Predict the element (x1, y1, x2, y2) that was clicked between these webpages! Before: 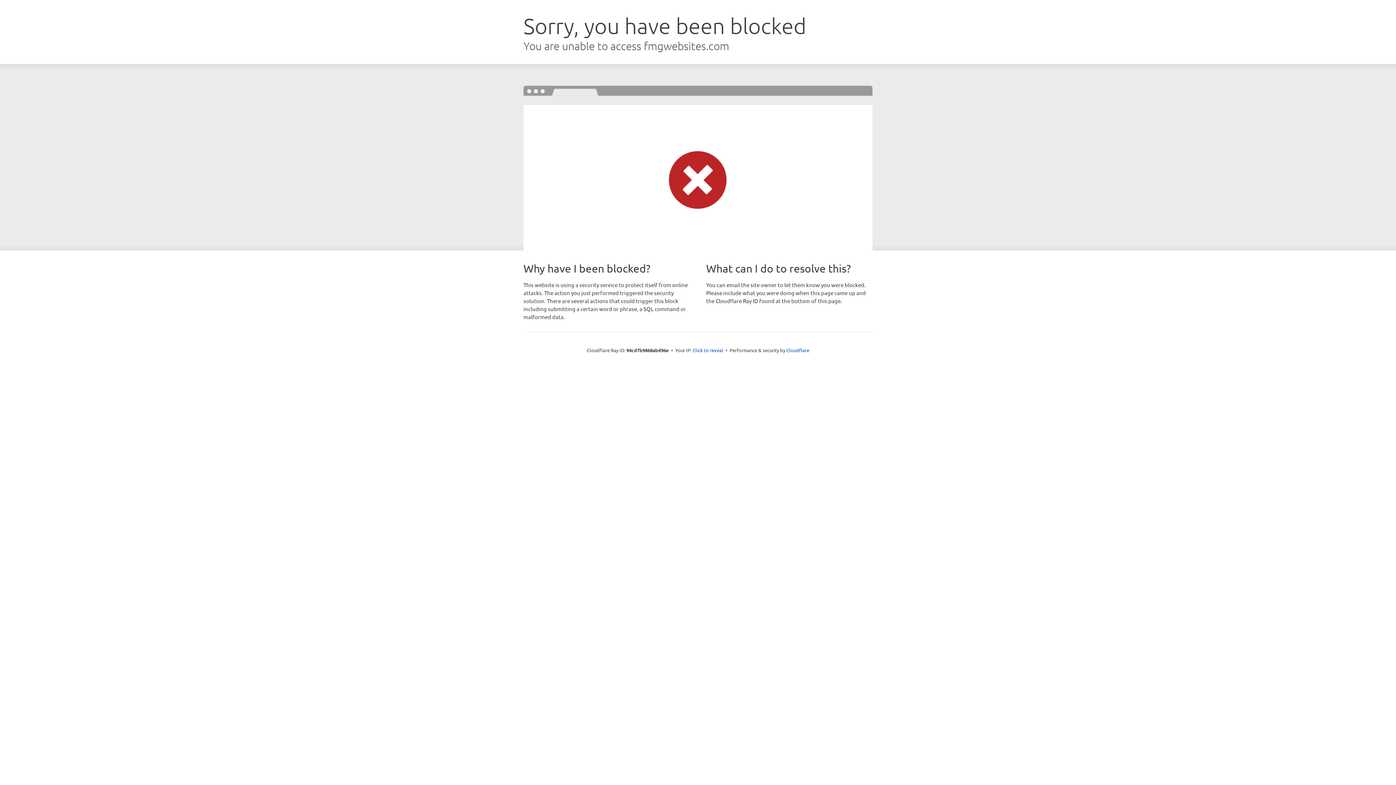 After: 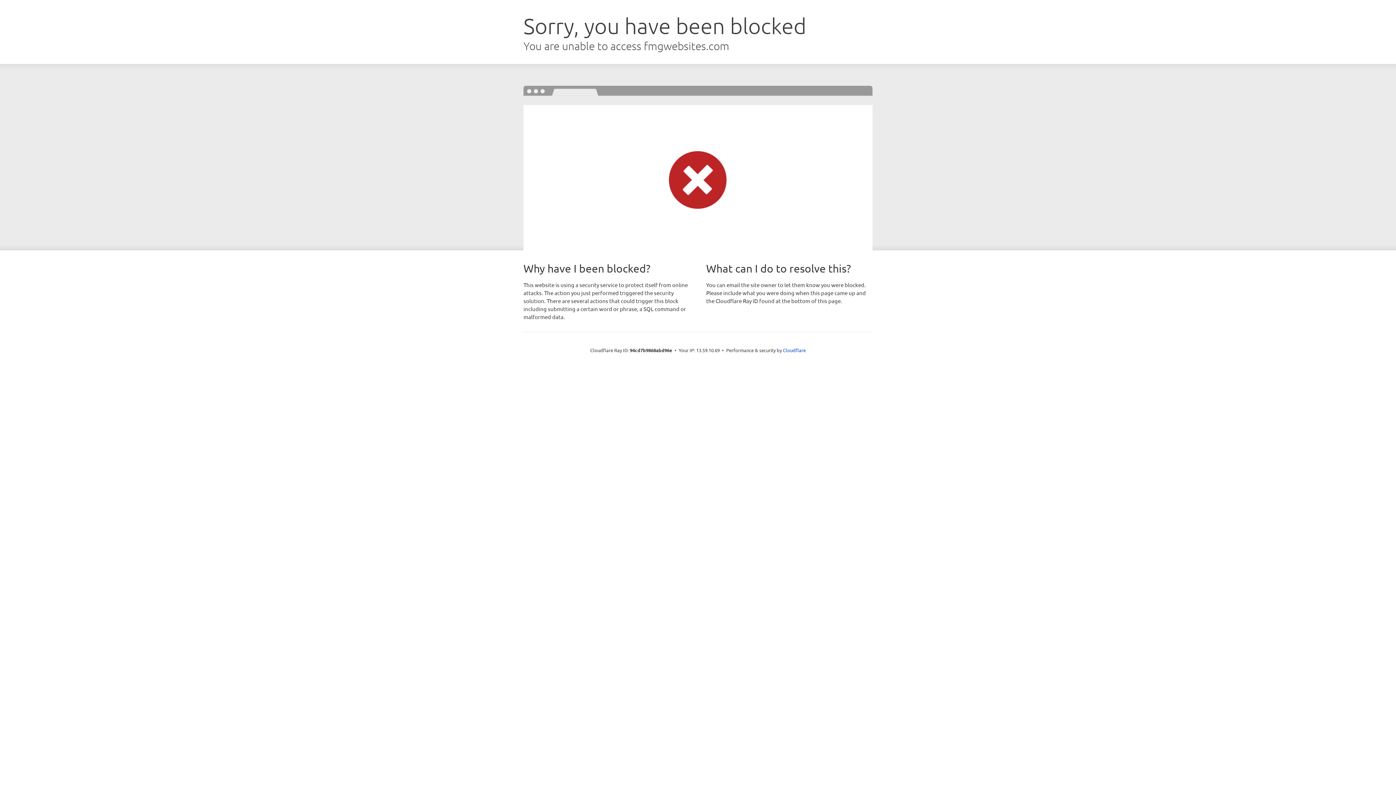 Action: bbox: (692, 346, 723, 353) label: Click to reveal